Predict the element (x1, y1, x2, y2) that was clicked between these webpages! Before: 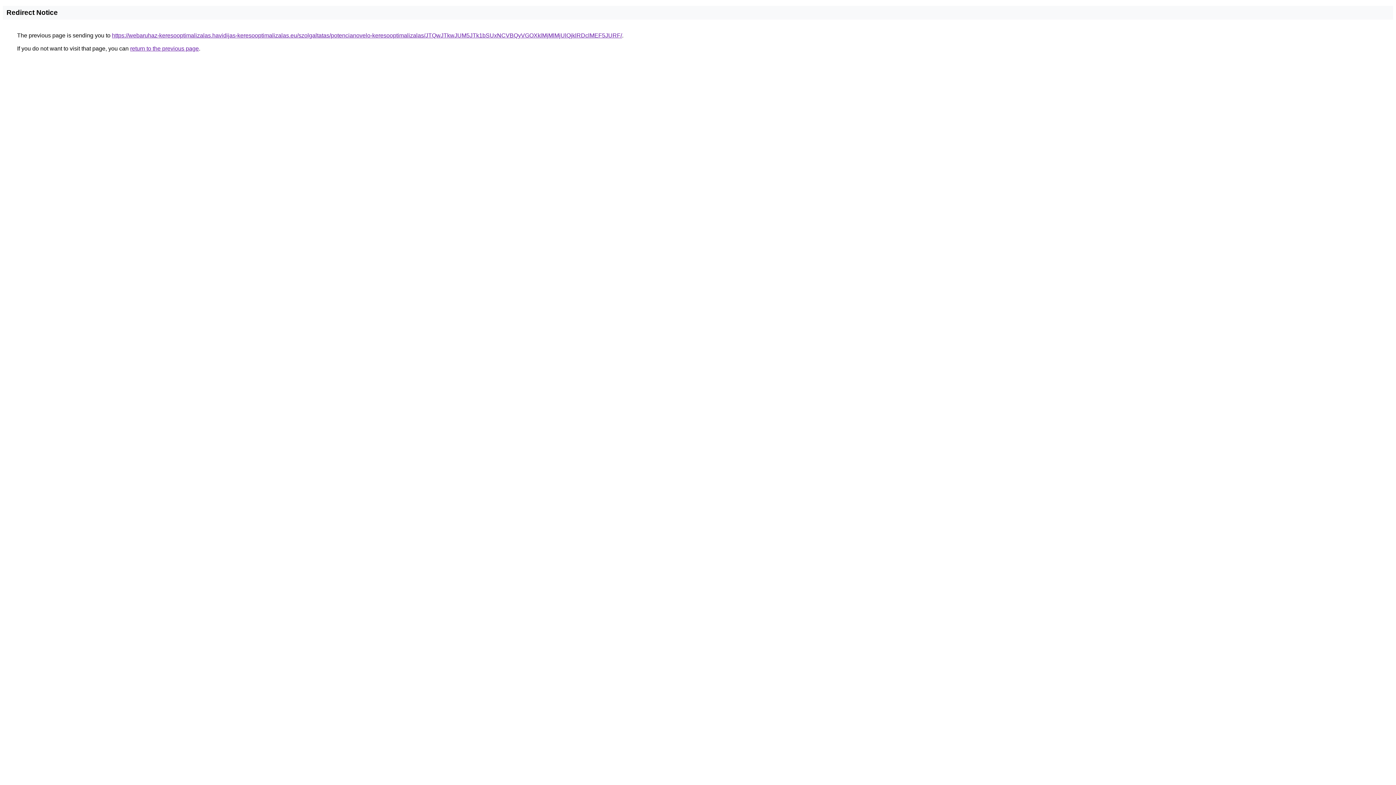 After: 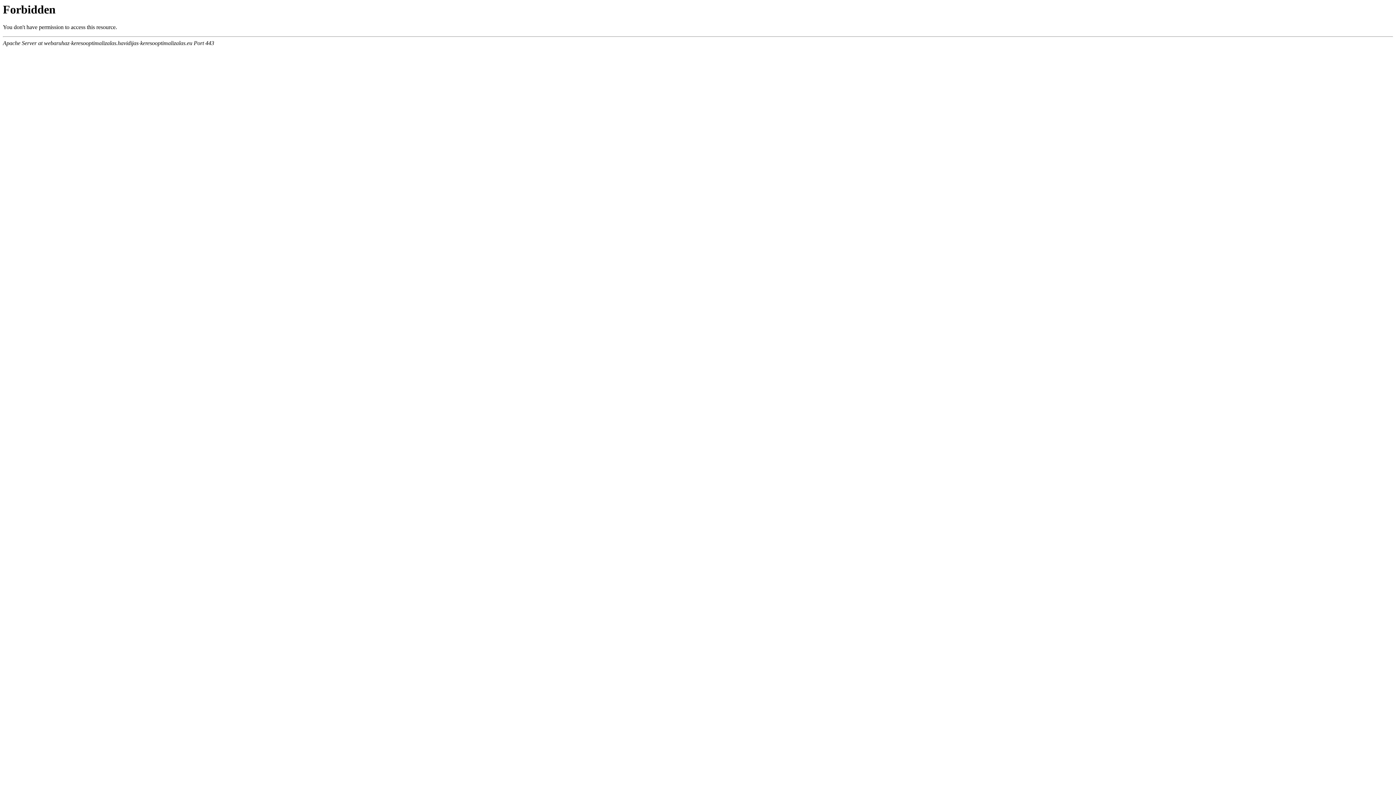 Action: bbox: (112, 32, 622, 38) label: https://webaruhaz-keresooptimalizalas.havidijas-keresooptimalizalas.eu/szolgaltatas/potencianovelo-keresooptimalizalas/JTQwJTkwJUM5JTk1bSUxNCVBQyVGOXklMjMlMjUlQjklRDclMEF5JURF/